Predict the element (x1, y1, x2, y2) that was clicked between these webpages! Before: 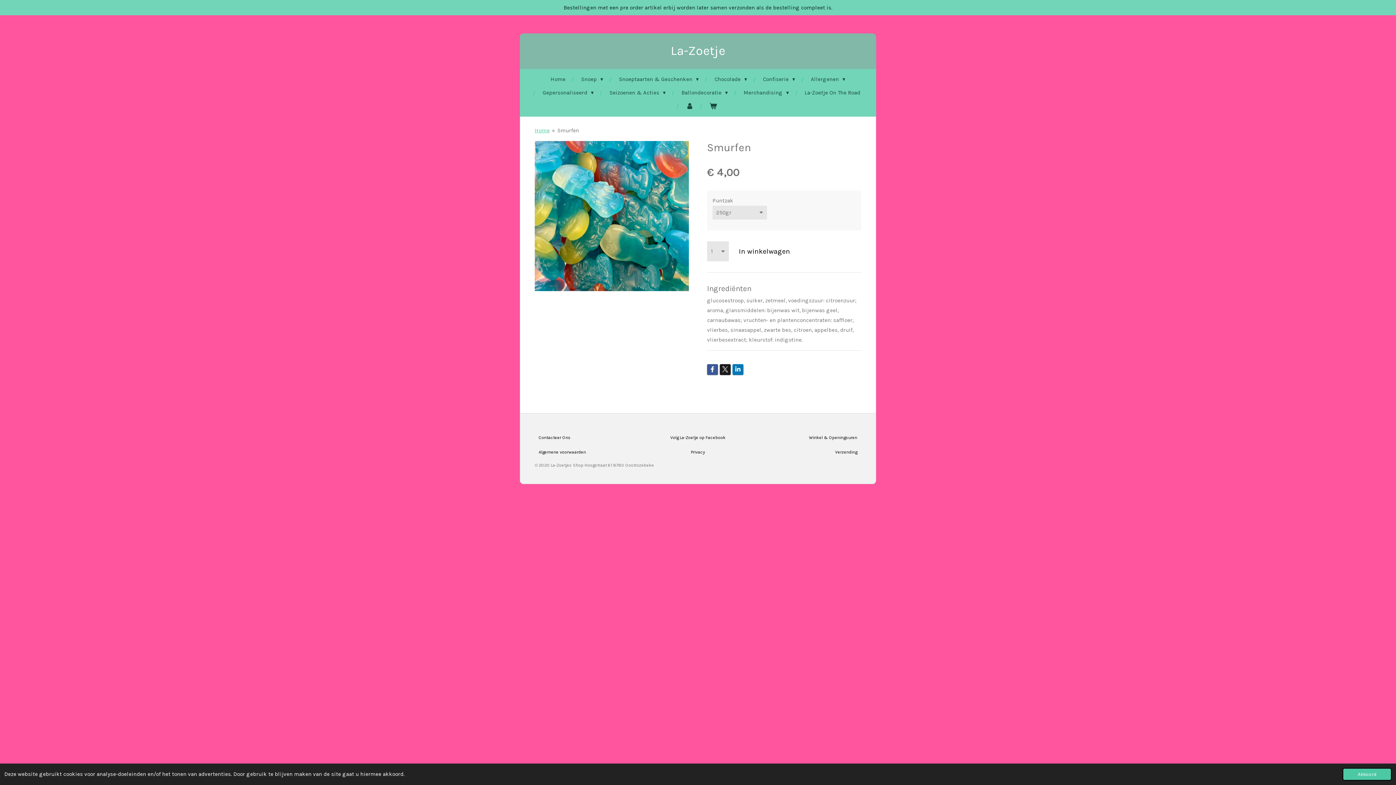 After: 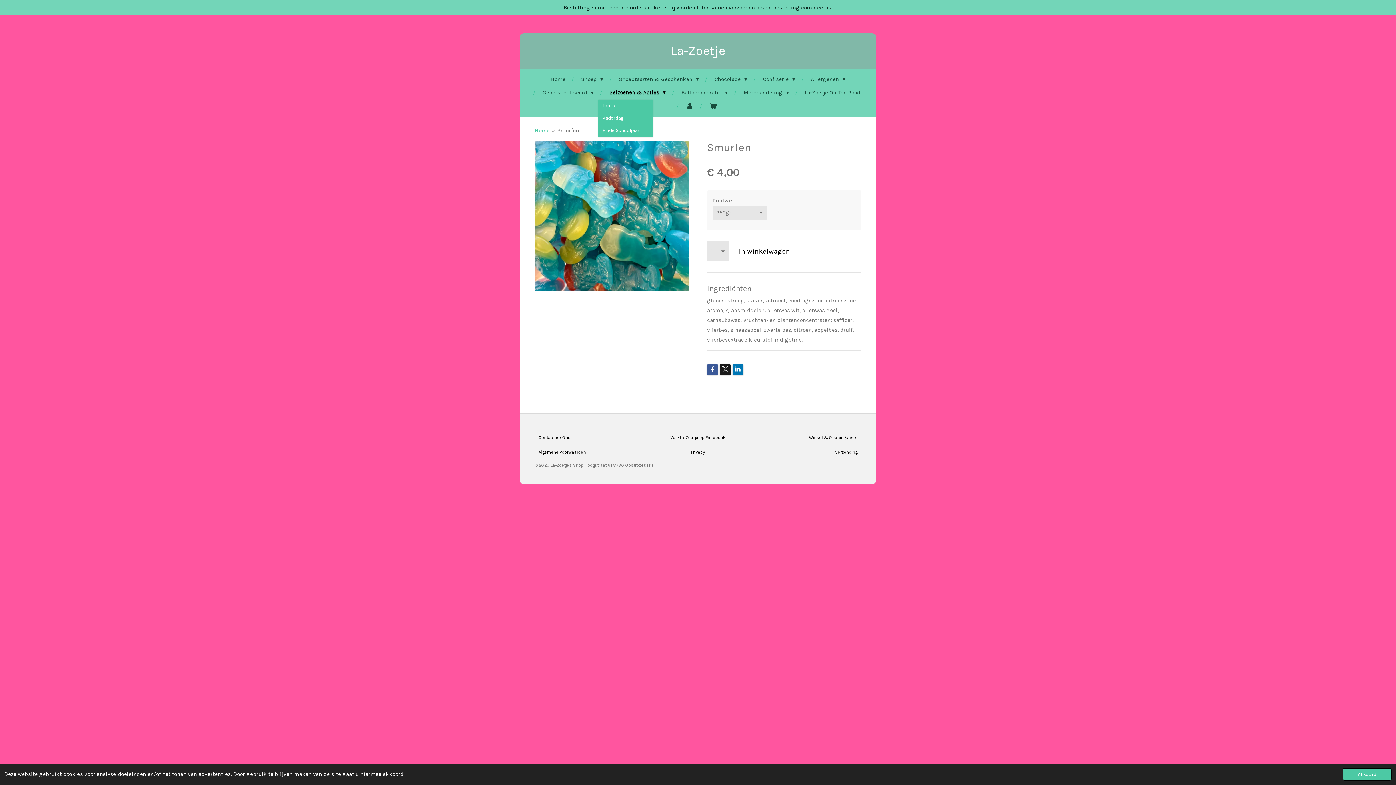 Action: bbox: (605, 86, 670, 99) label: Seizoenen & Acties 